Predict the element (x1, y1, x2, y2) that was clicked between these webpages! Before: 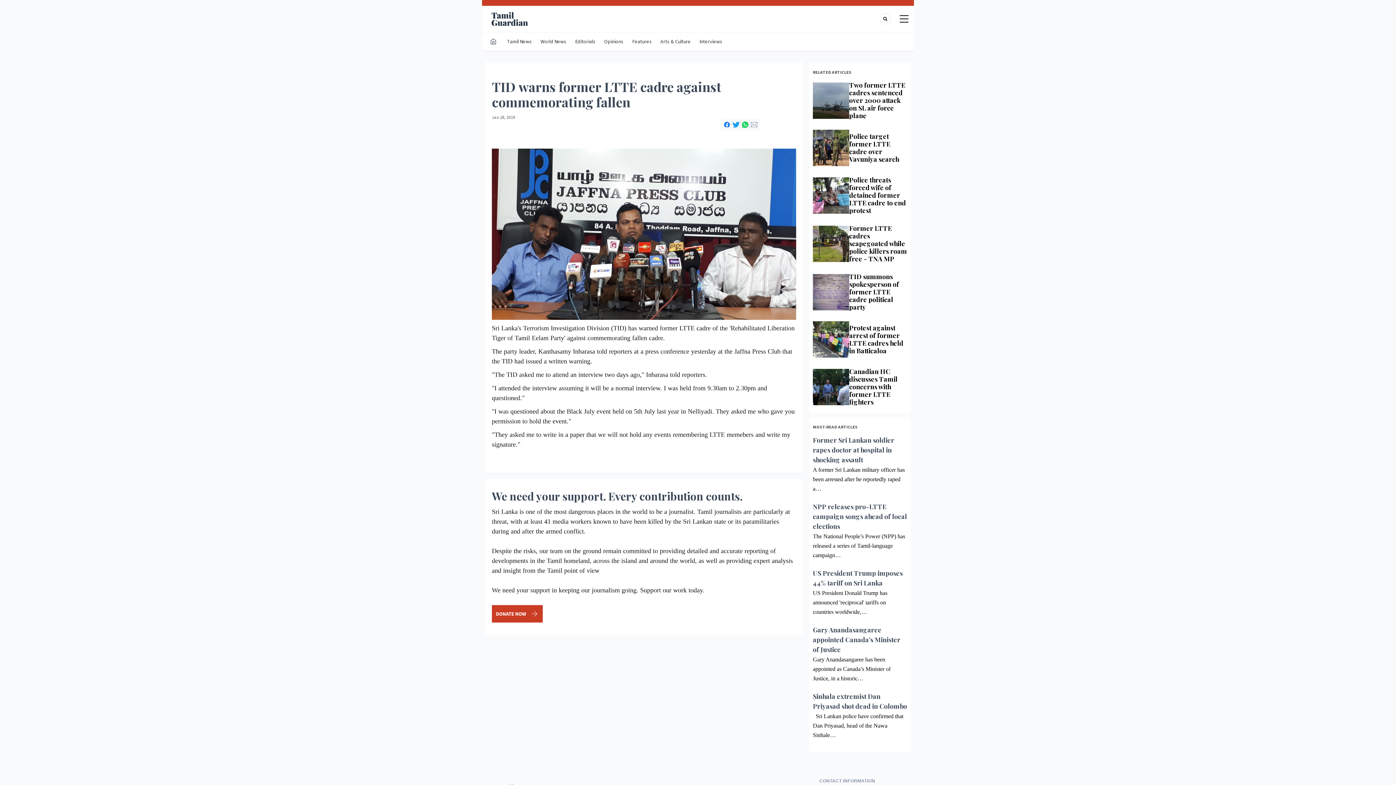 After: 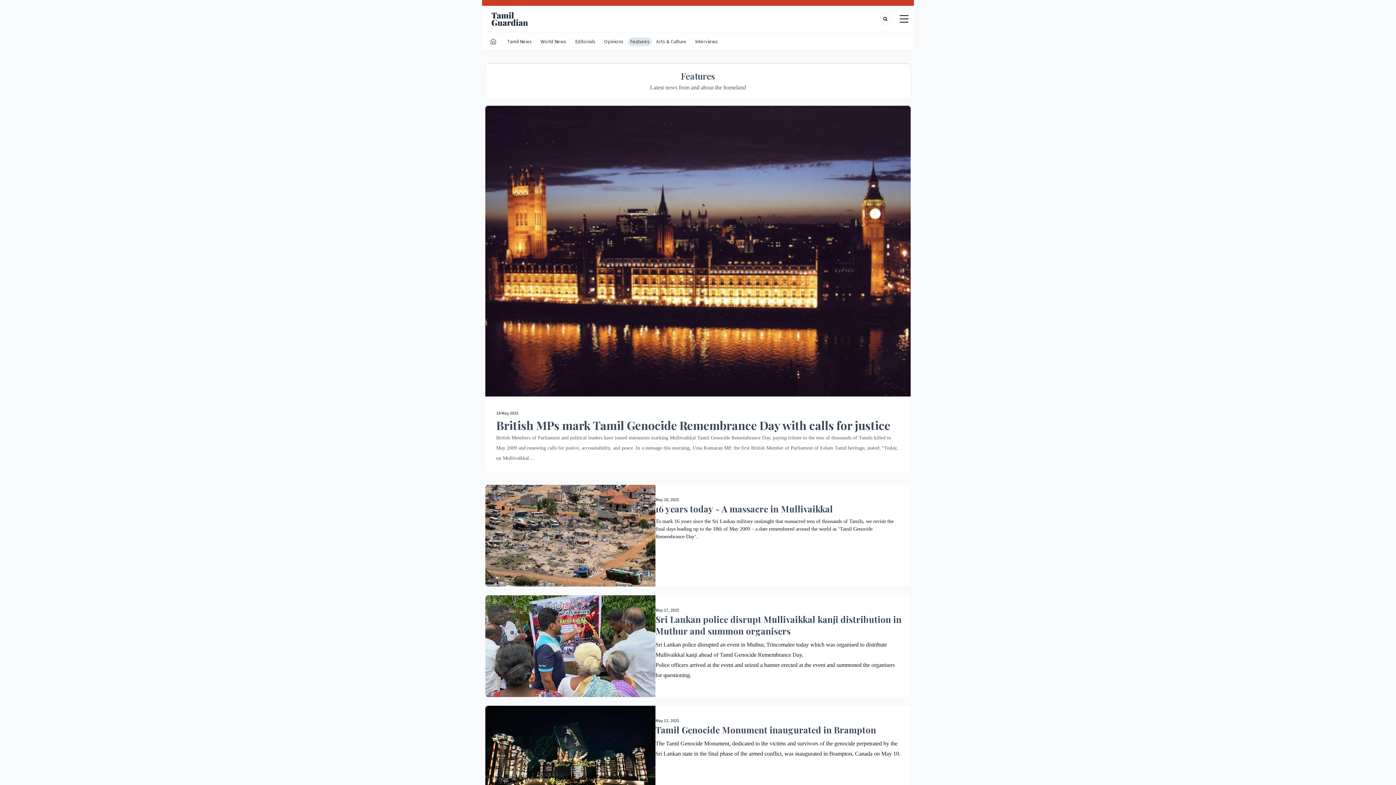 Action: label: Features bbox: (628, 36, 656, 47)